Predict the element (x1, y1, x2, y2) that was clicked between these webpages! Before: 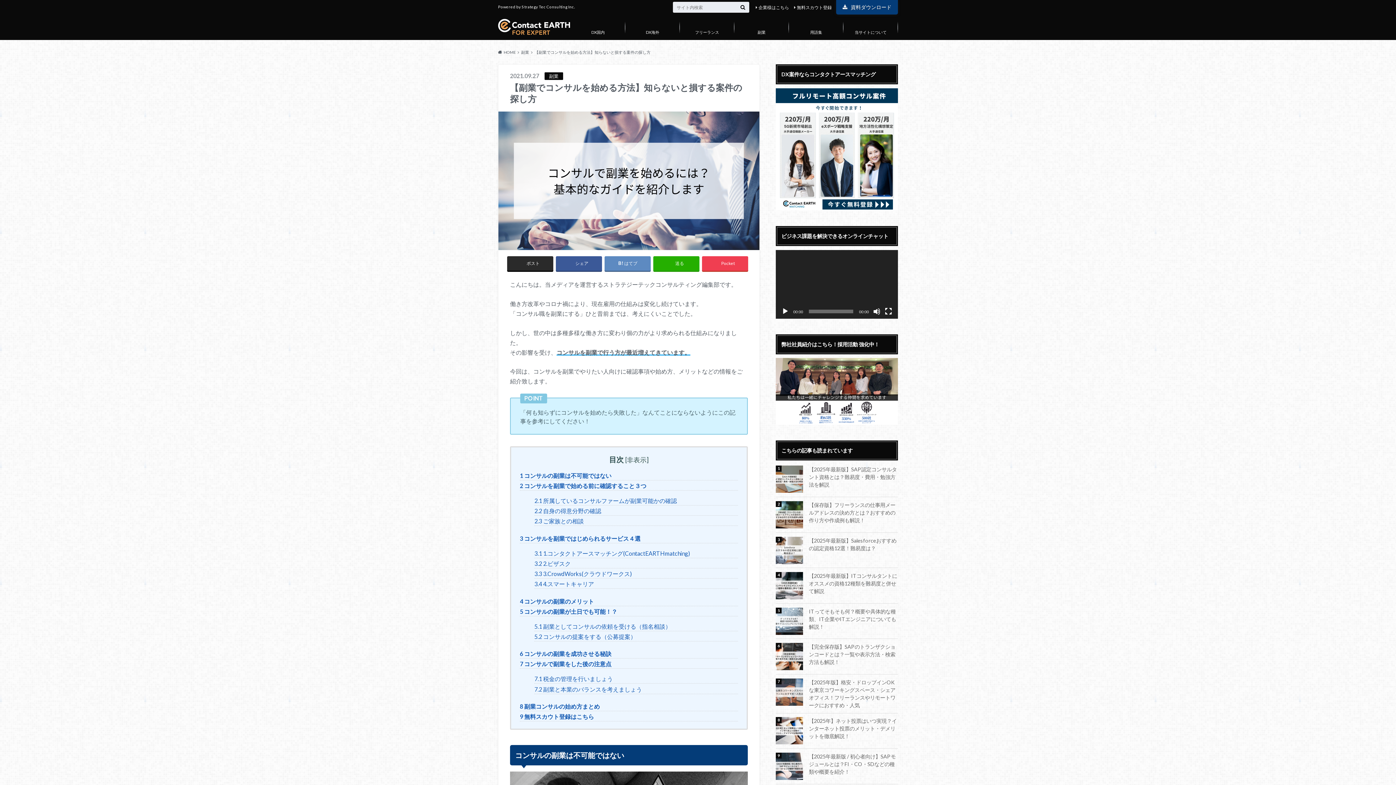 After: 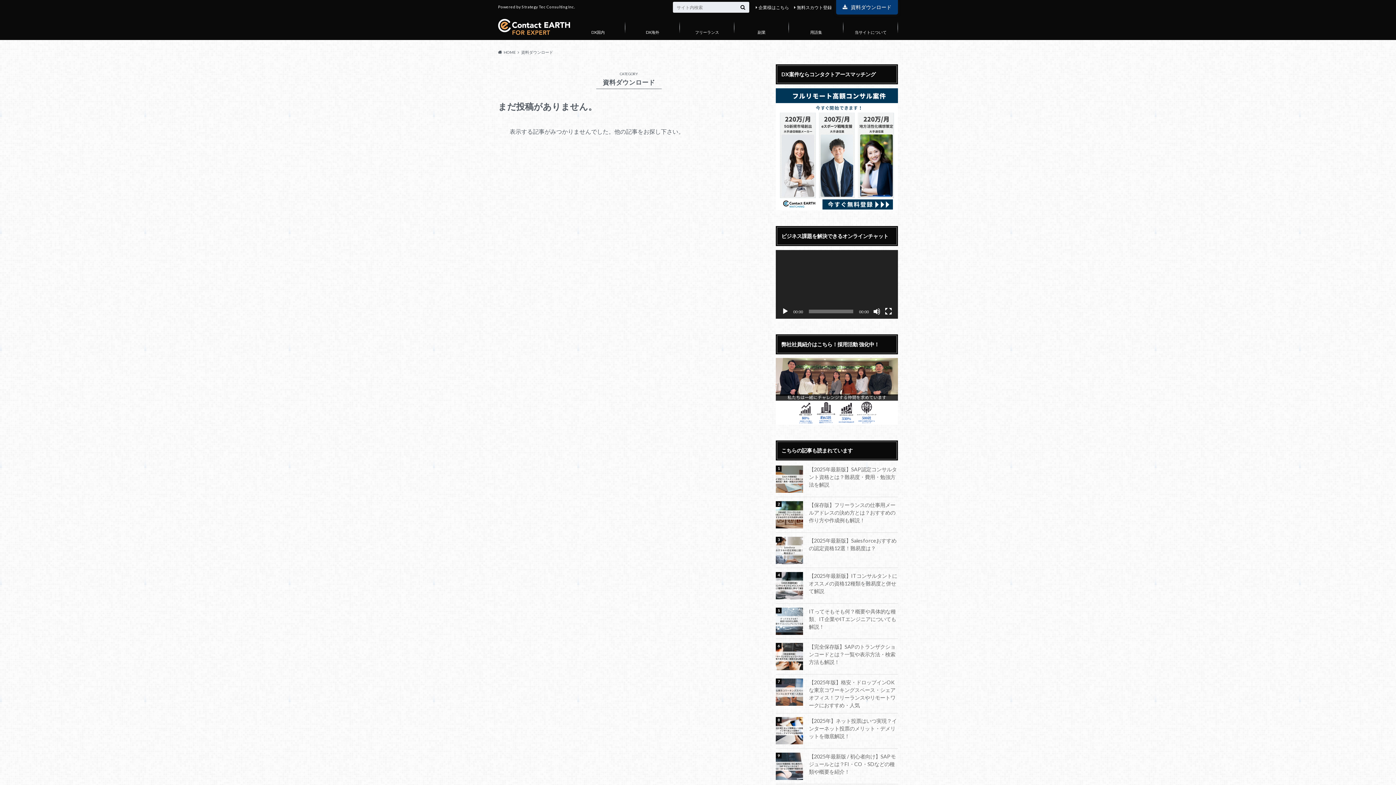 Action: bbox: (836, 0, 898, 14) label: 資料ダウンロード